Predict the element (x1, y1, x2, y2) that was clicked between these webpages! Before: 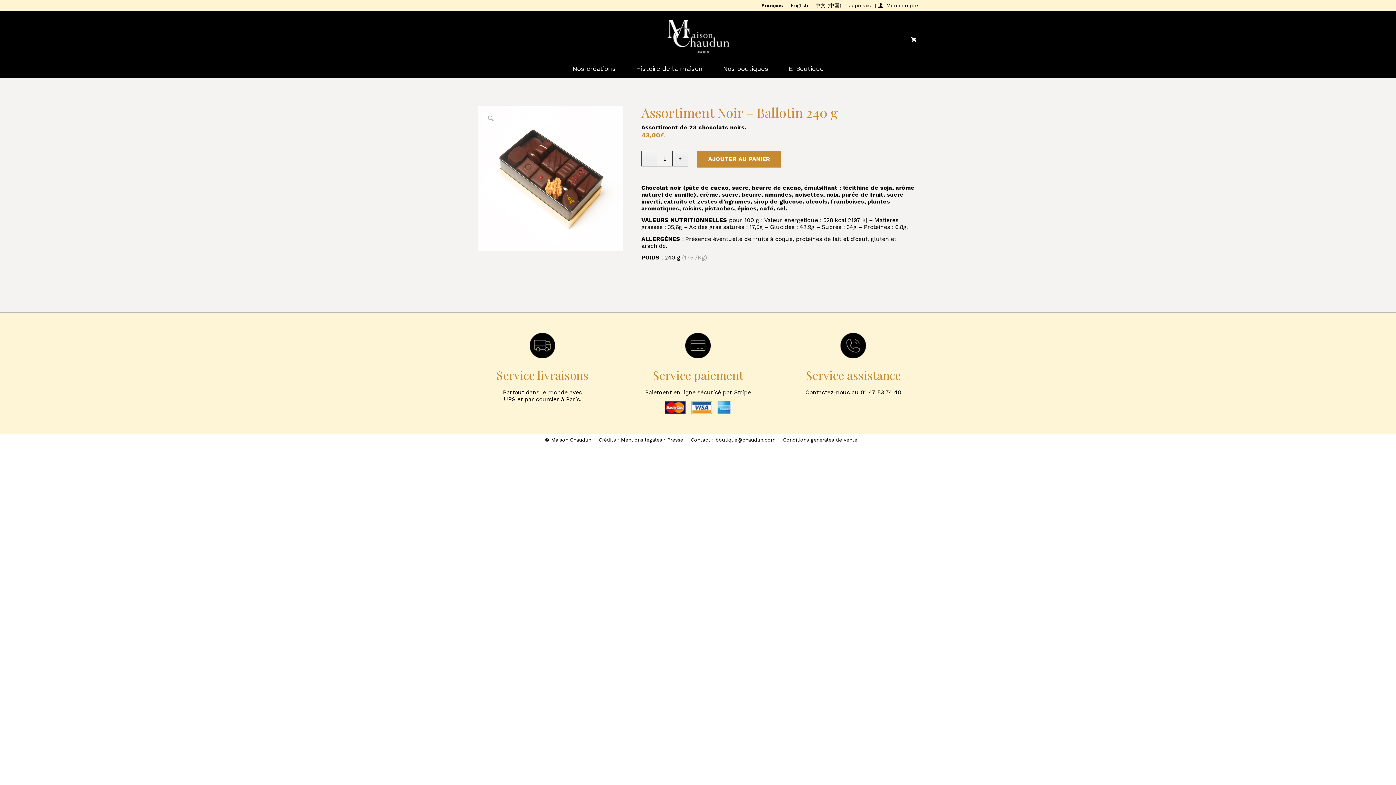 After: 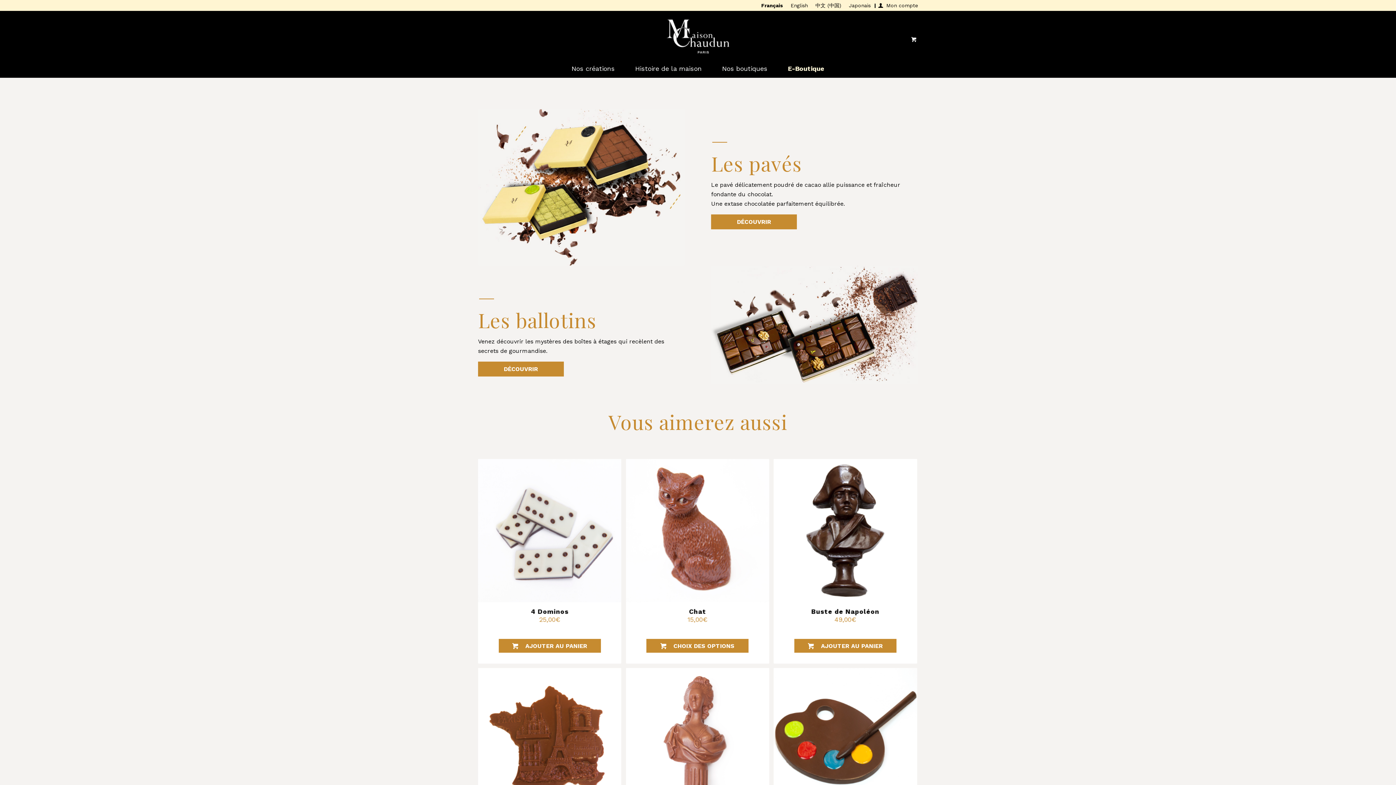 Action: label: E-Boutique bbox: (778, 59, 834, 77)